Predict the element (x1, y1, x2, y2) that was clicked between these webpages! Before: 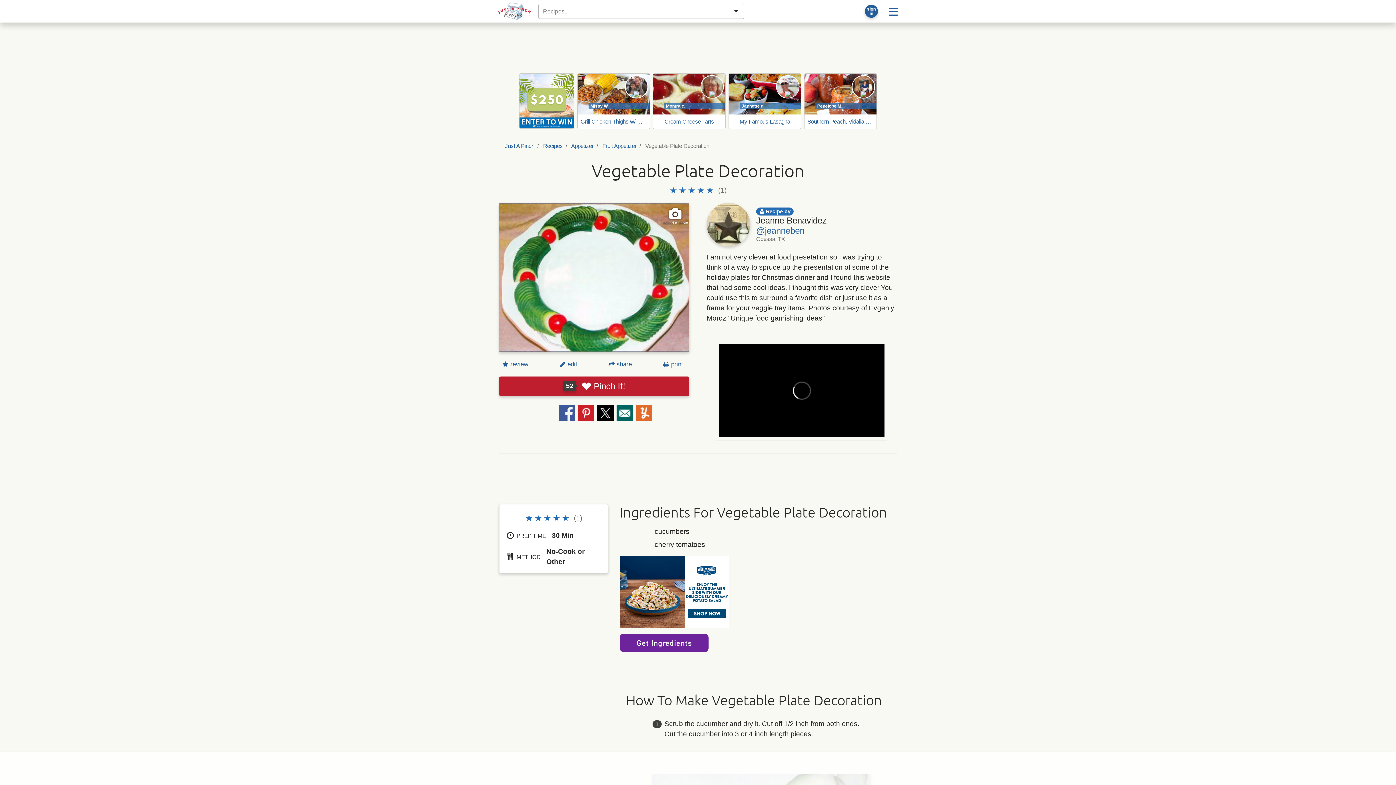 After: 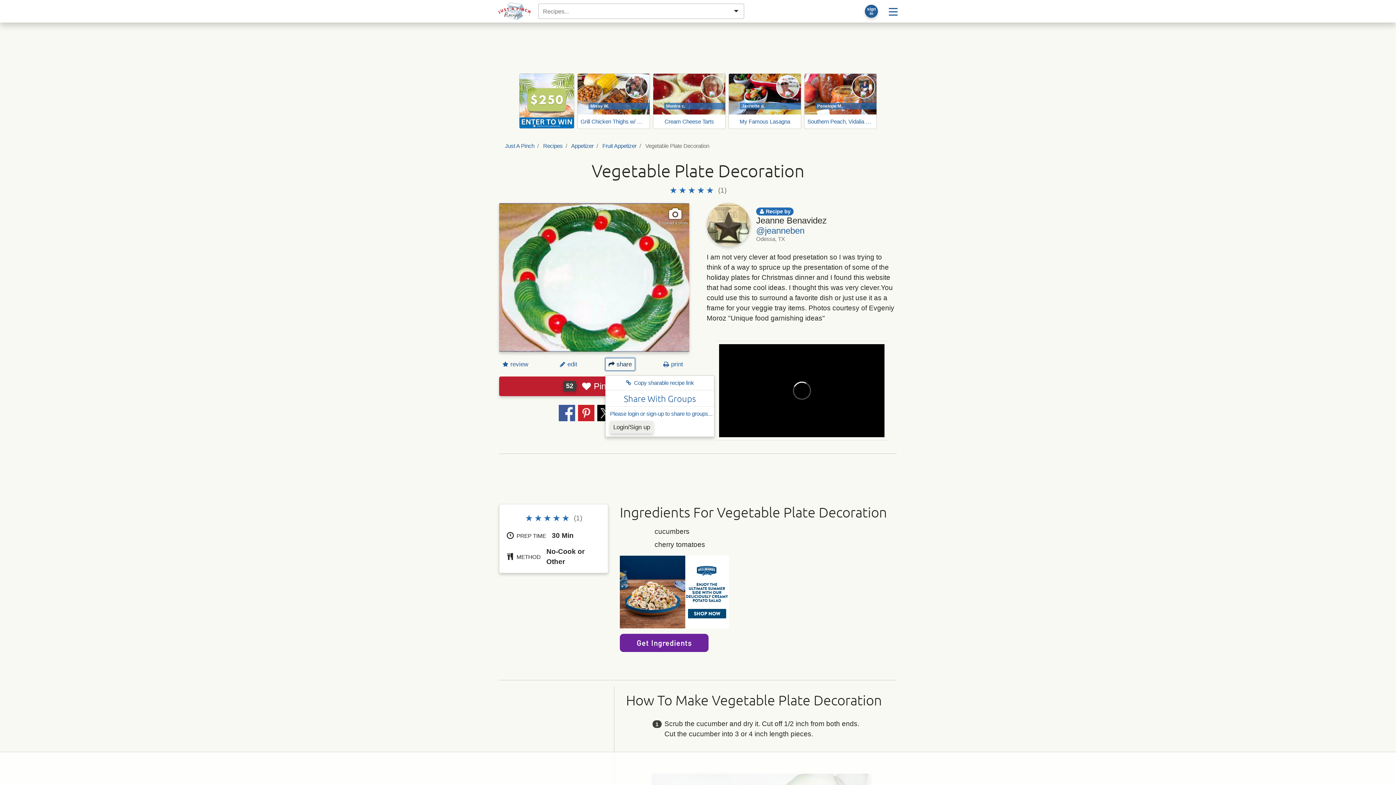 Action: label:  share bbox: (605, 358, 635, 370)